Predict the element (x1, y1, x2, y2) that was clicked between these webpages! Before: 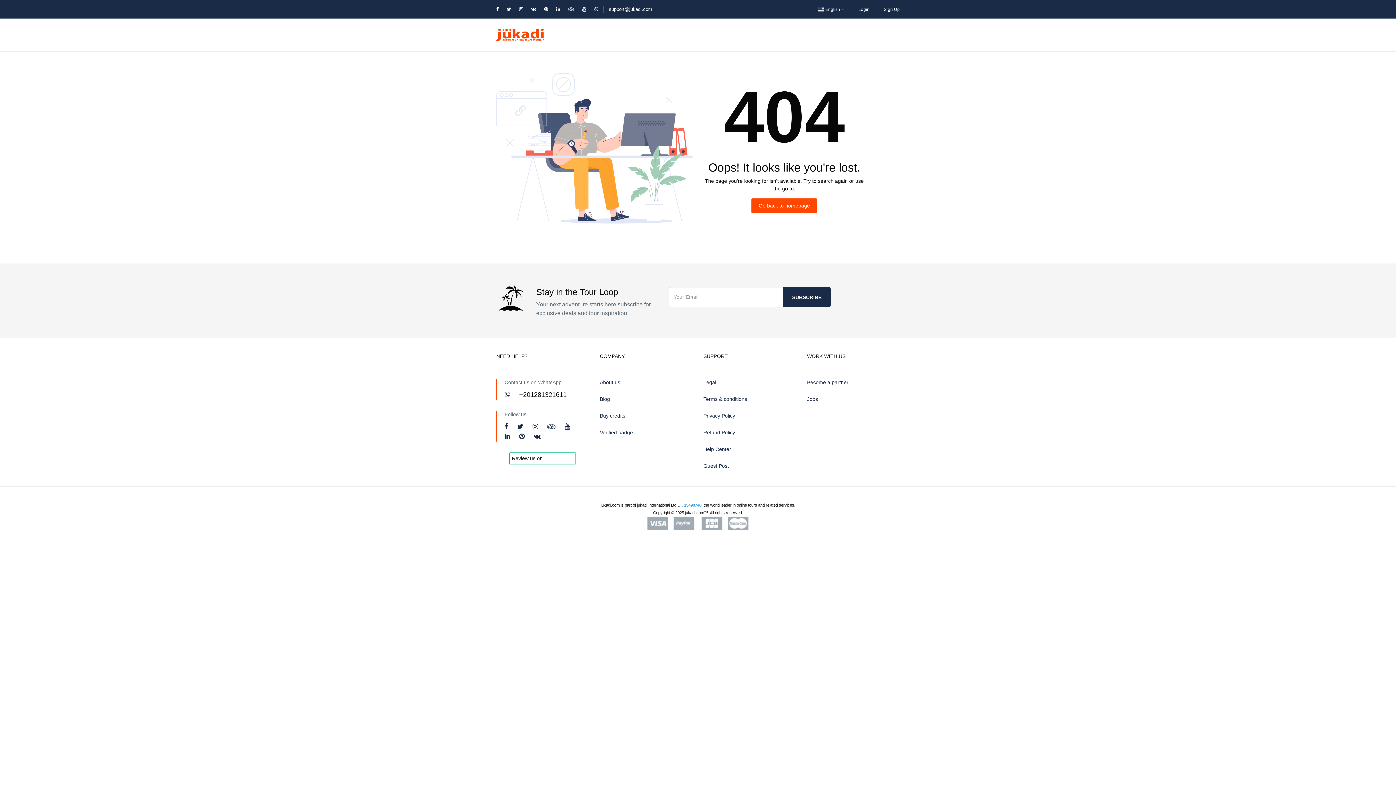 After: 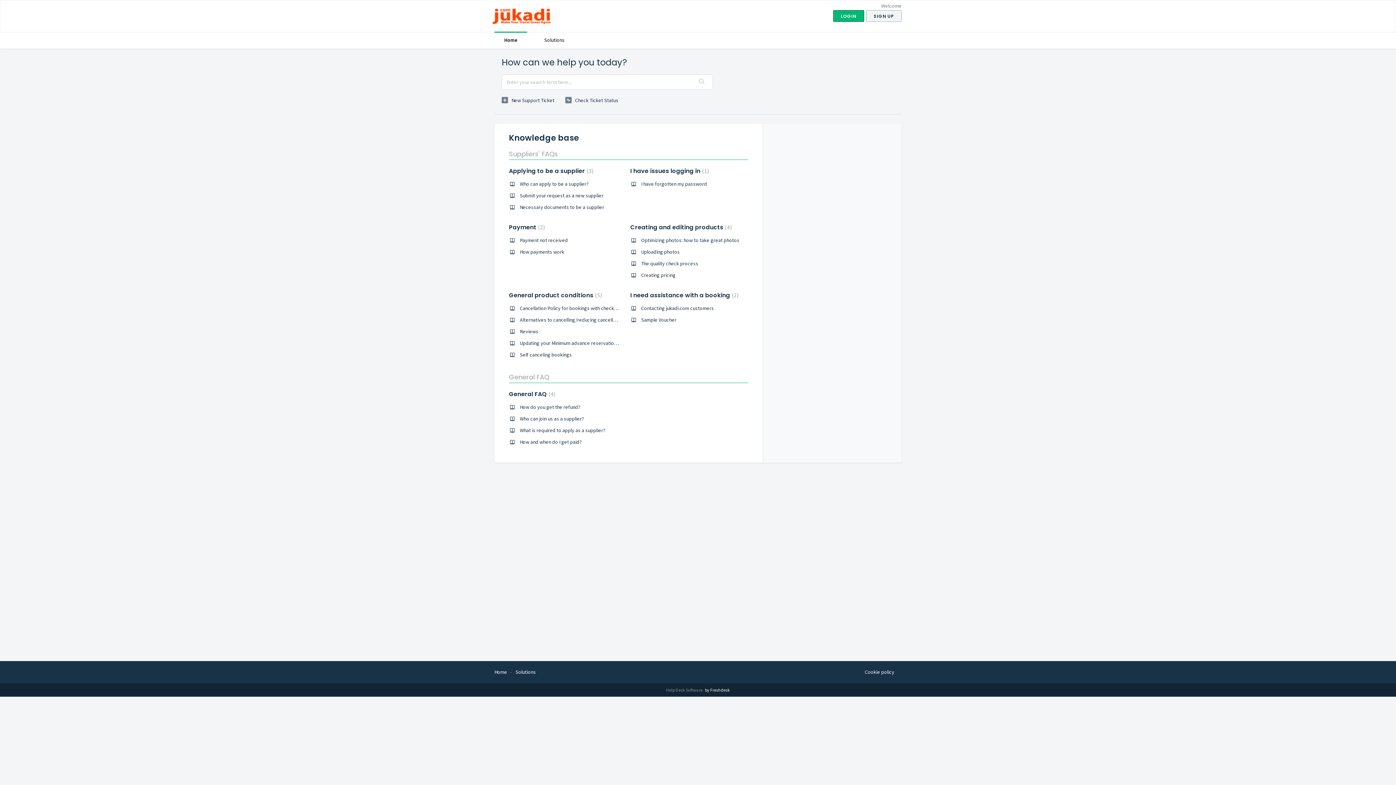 Action: bbox: (703, 445, 796, 453) label: Help Center